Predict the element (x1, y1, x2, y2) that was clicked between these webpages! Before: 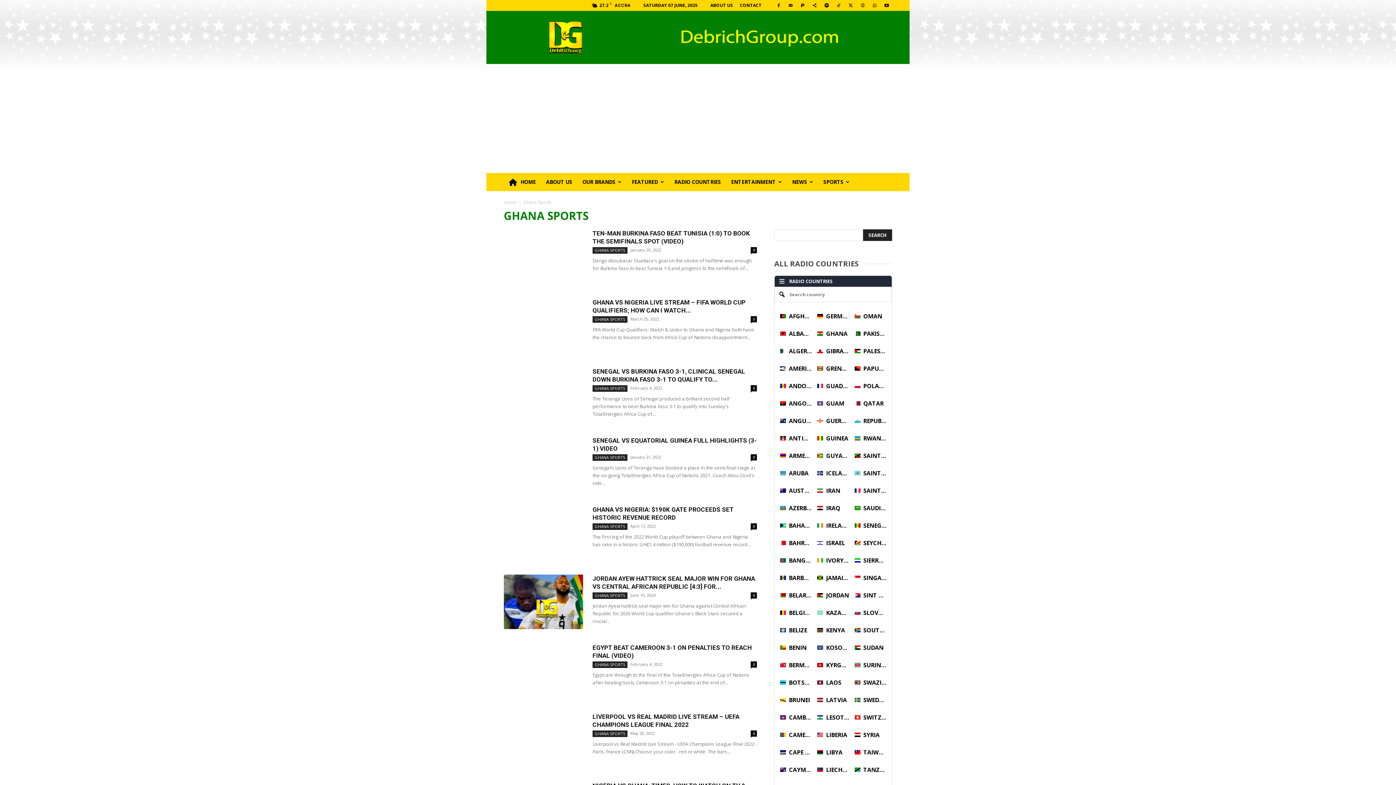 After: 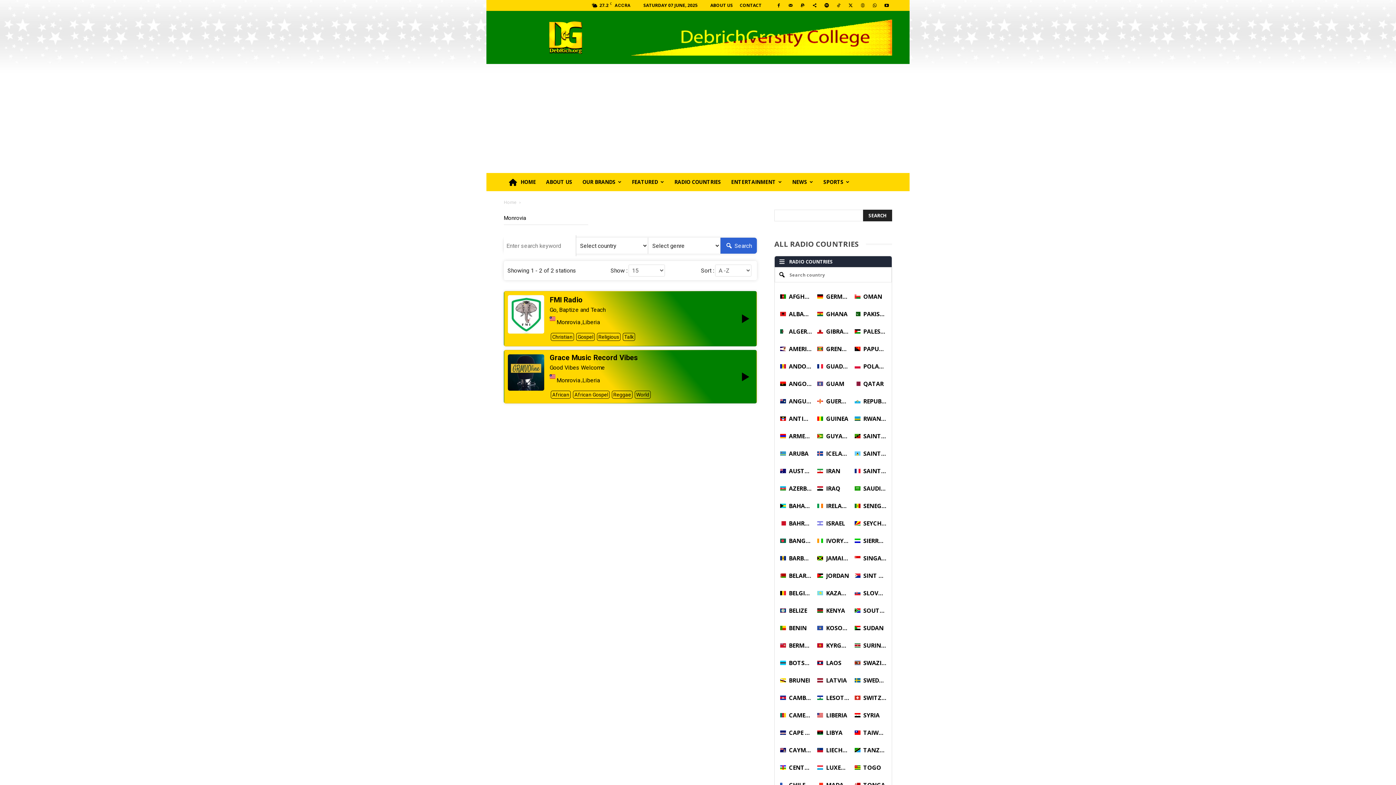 Action: bbox: (817, 726, 849, 744) label: LIBERIA